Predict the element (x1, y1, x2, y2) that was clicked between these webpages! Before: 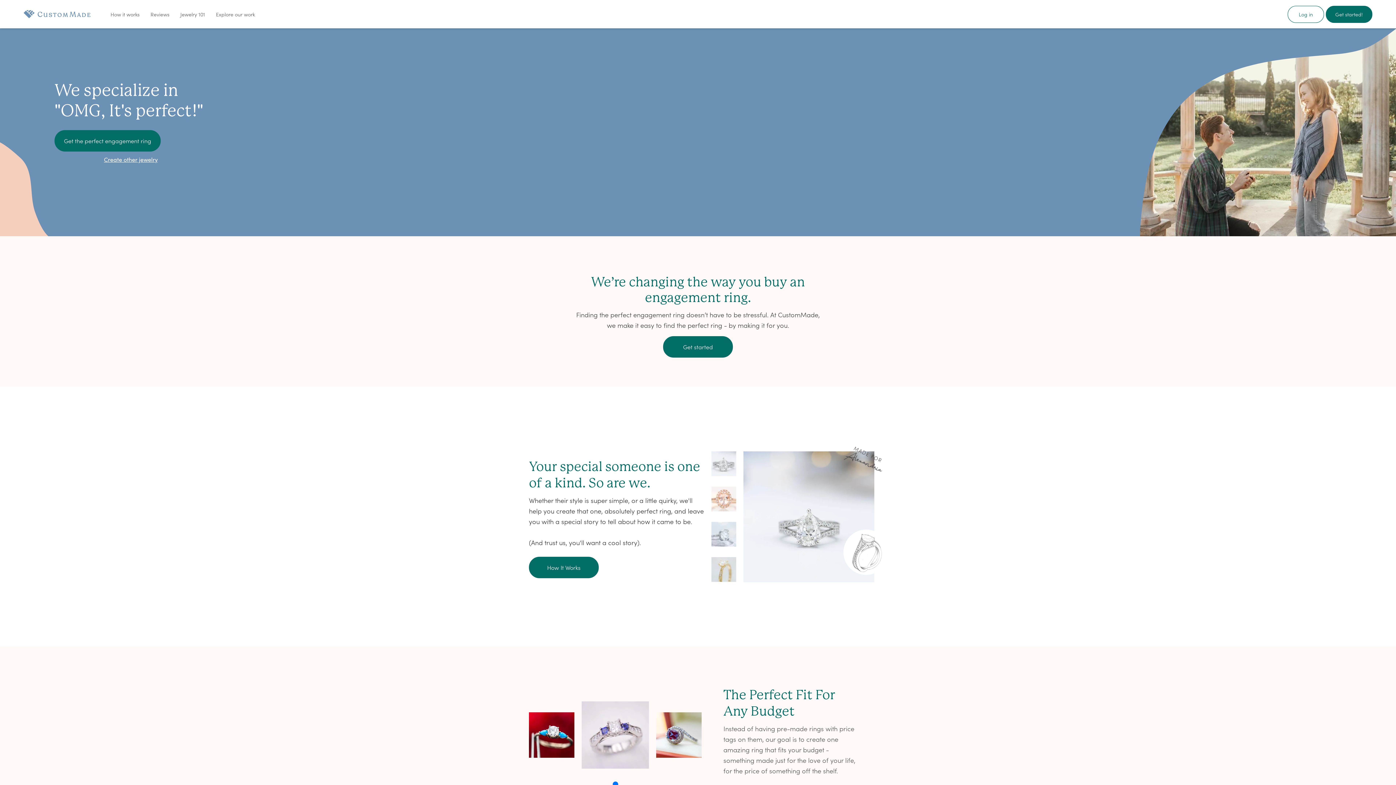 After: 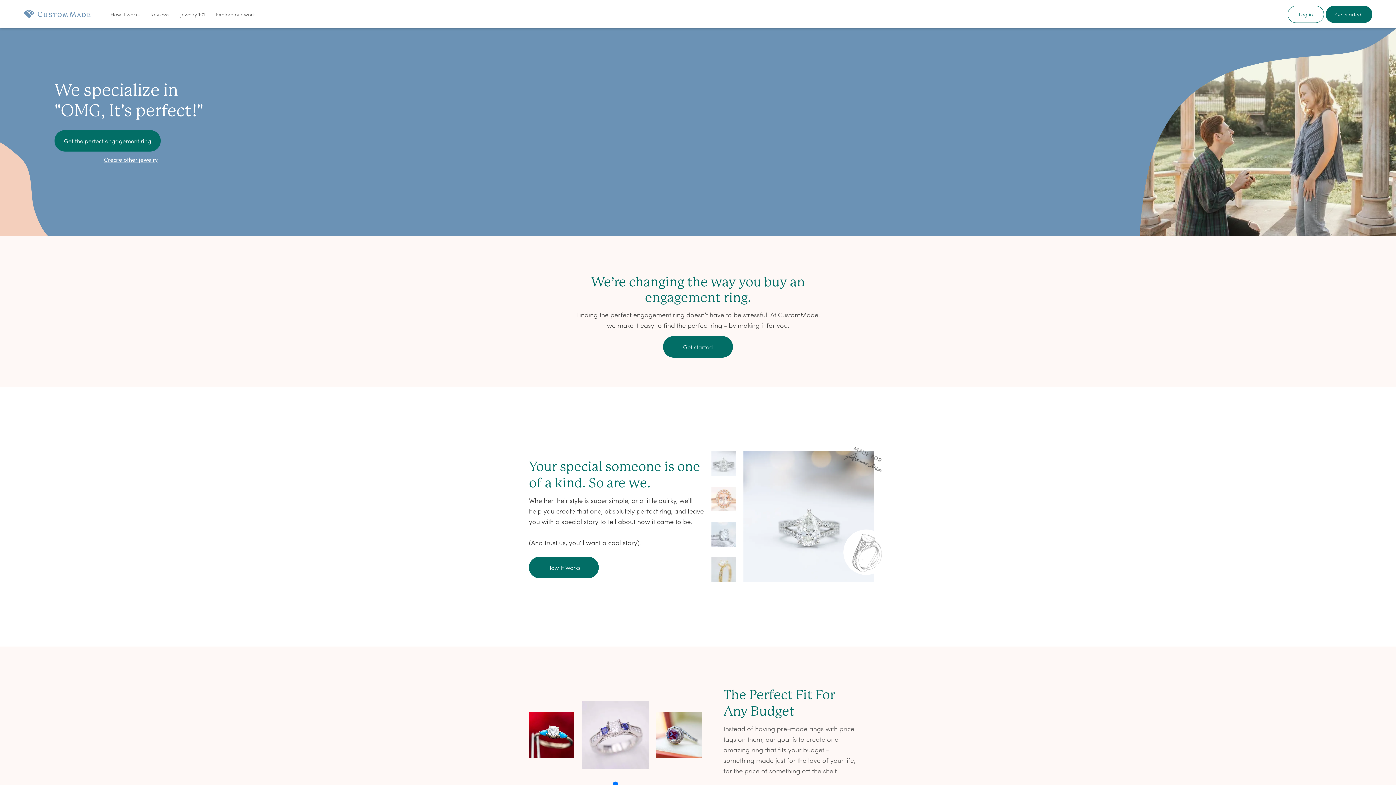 Action: bbox: (23, 10, 90, 18)